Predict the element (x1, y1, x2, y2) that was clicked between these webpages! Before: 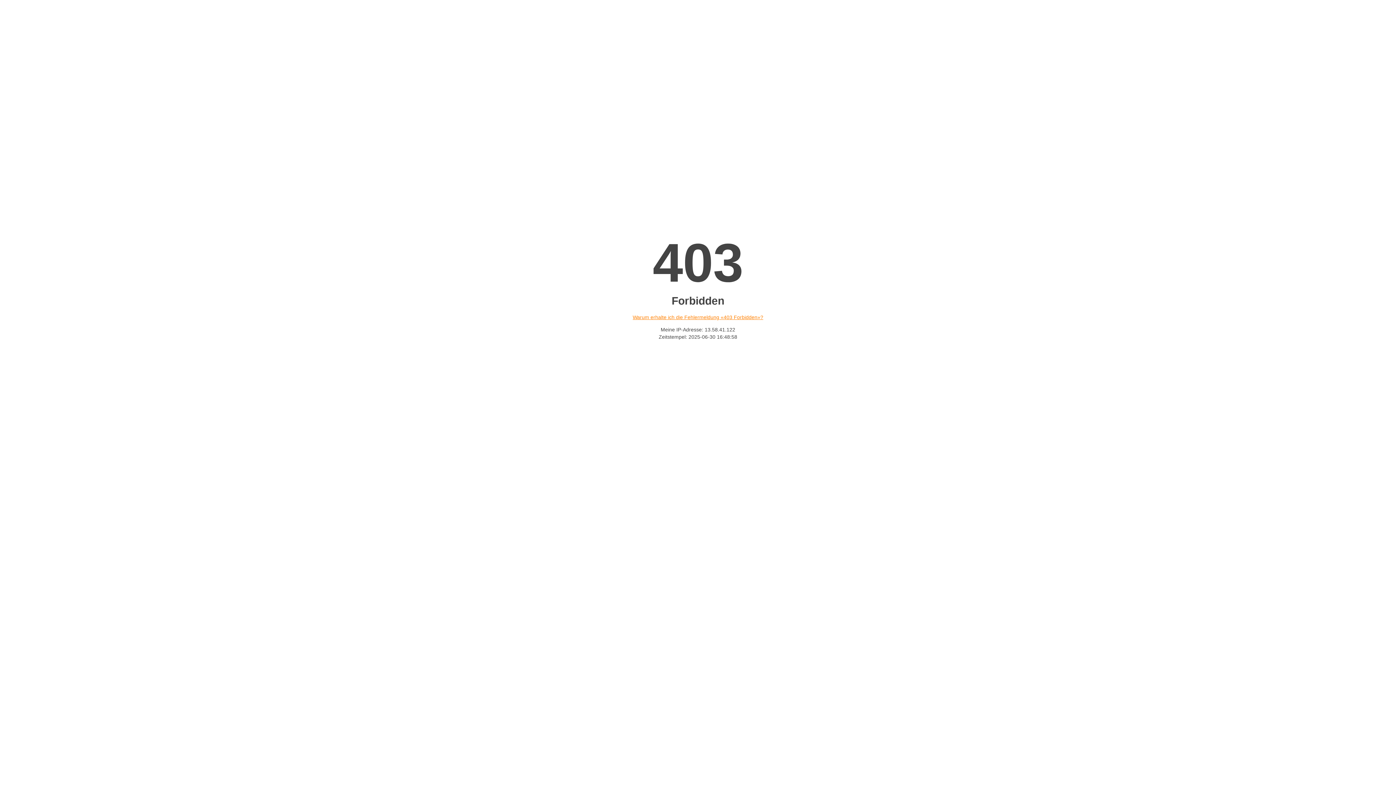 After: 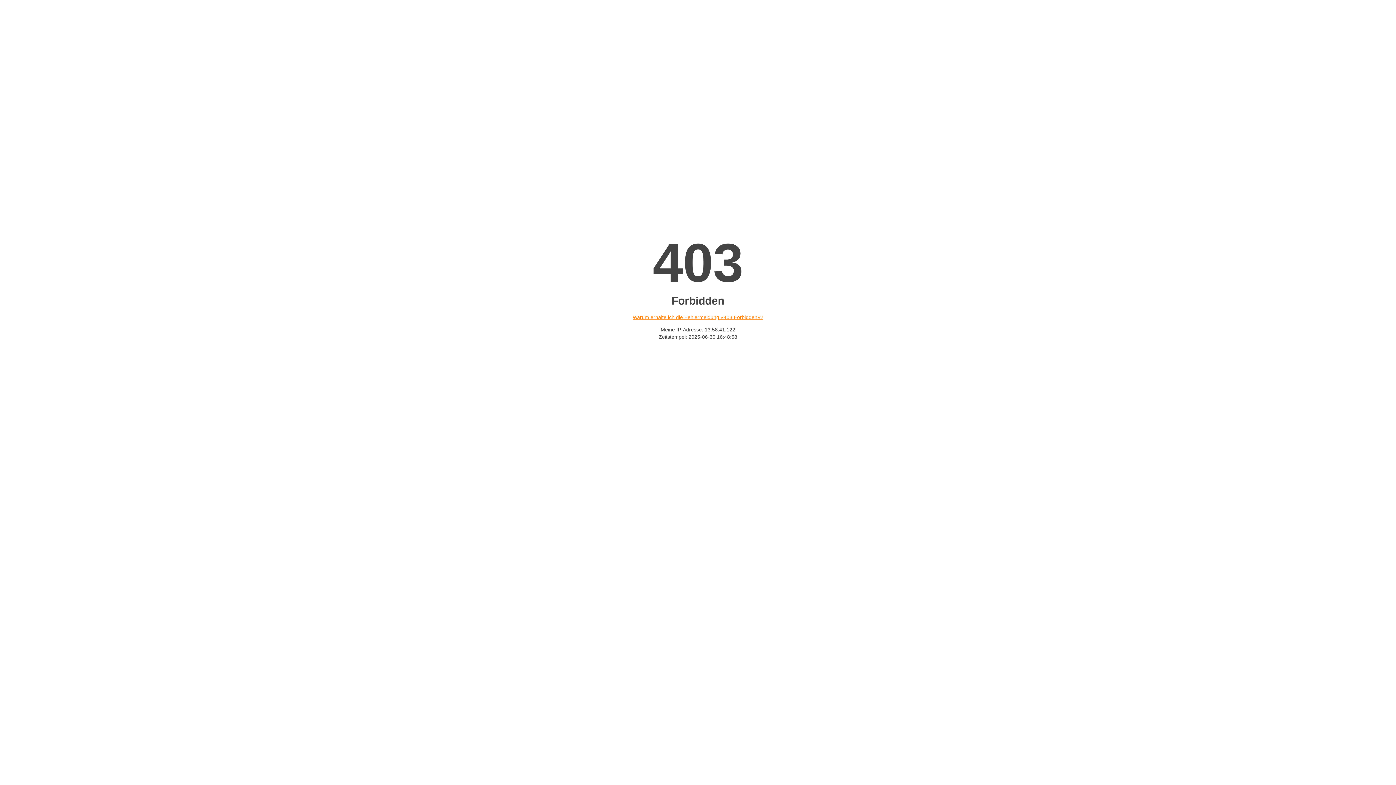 Action: bbox: (632, 314, 763, 320) label: Warum erhalte ich die Fehlermeldung «403 Forbidden»?